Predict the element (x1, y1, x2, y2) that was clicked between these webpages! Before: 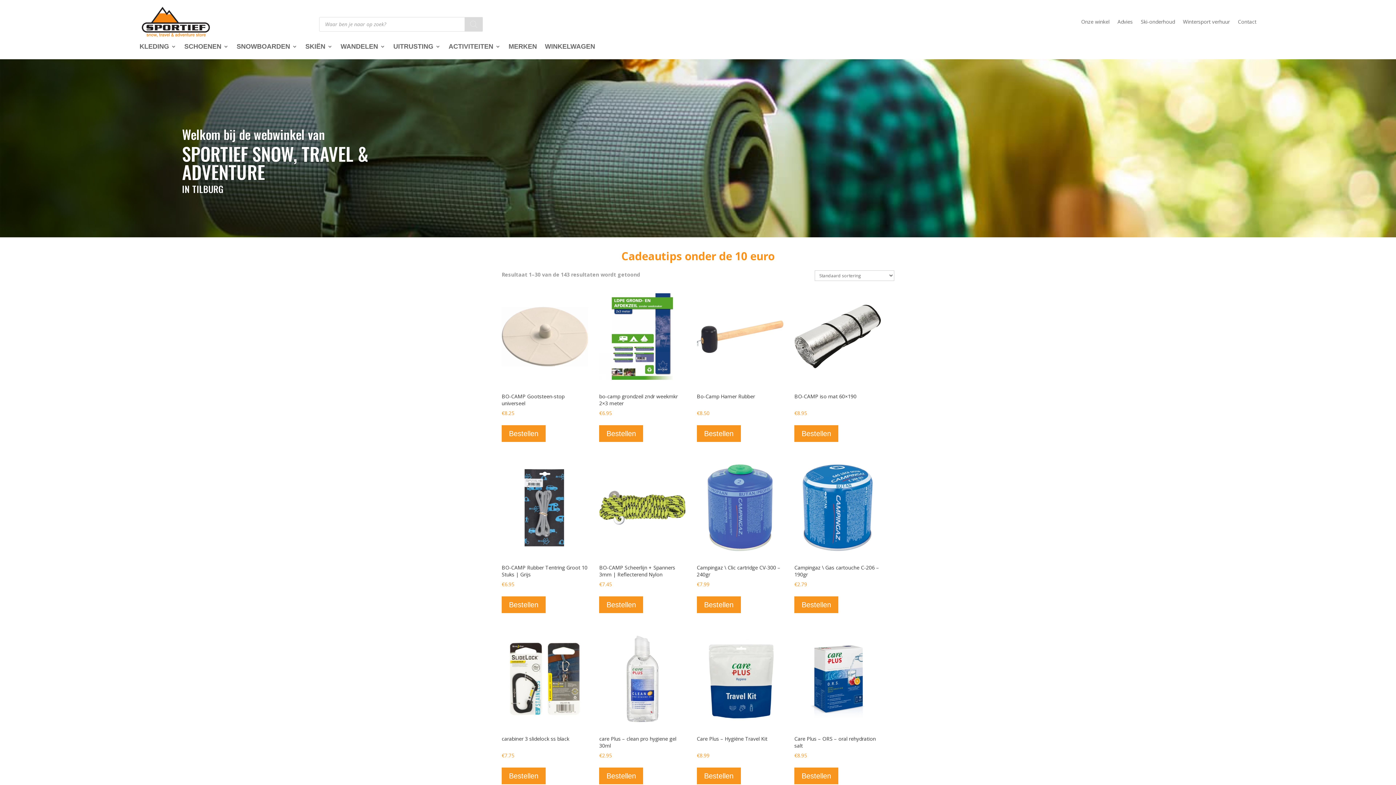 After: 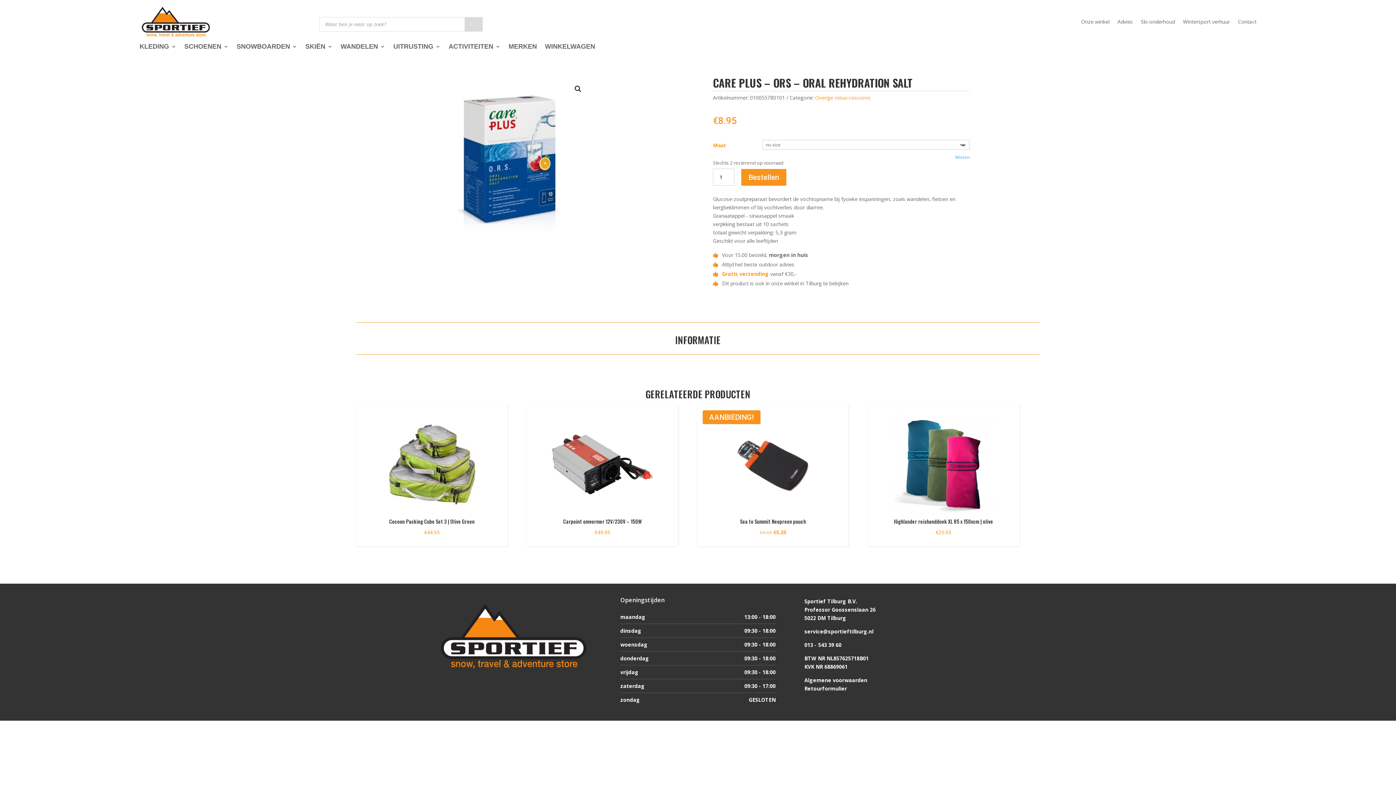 Action: label: Care Plus – ORS – oral rehydration salt
€8.95 bbox: (794, 628, 881, 760)